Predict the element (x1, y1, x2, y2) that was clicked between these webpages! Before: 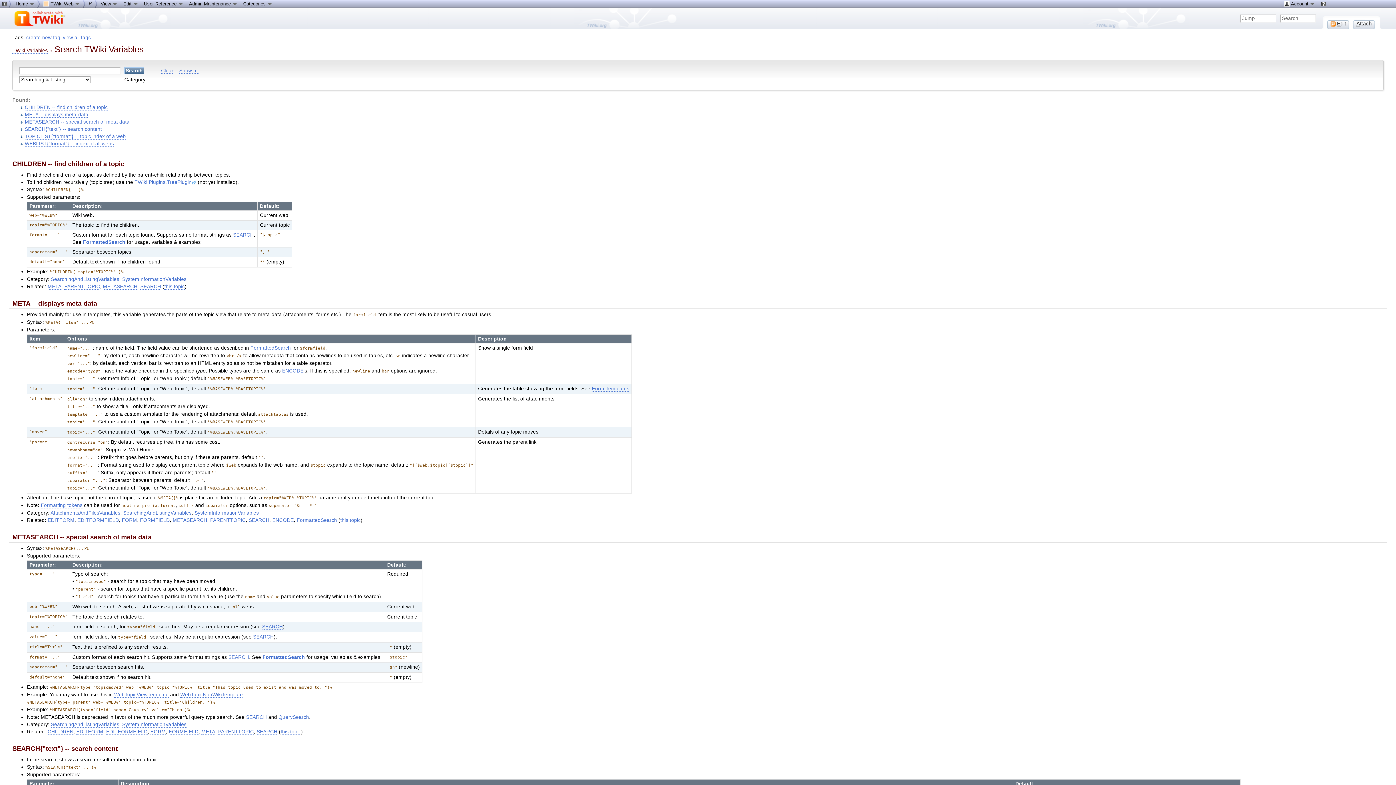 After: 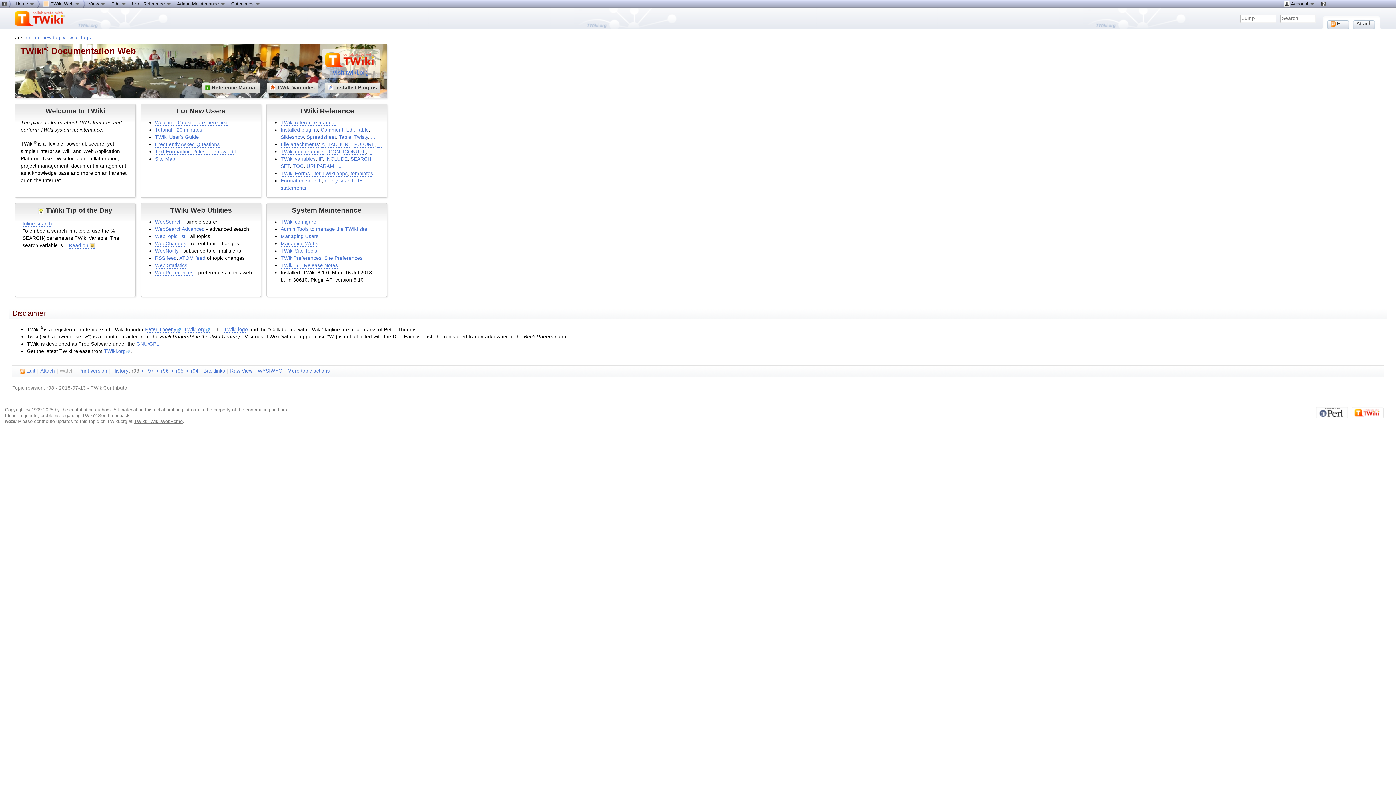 Action: bbox: (1318, 0, 1330, 8)